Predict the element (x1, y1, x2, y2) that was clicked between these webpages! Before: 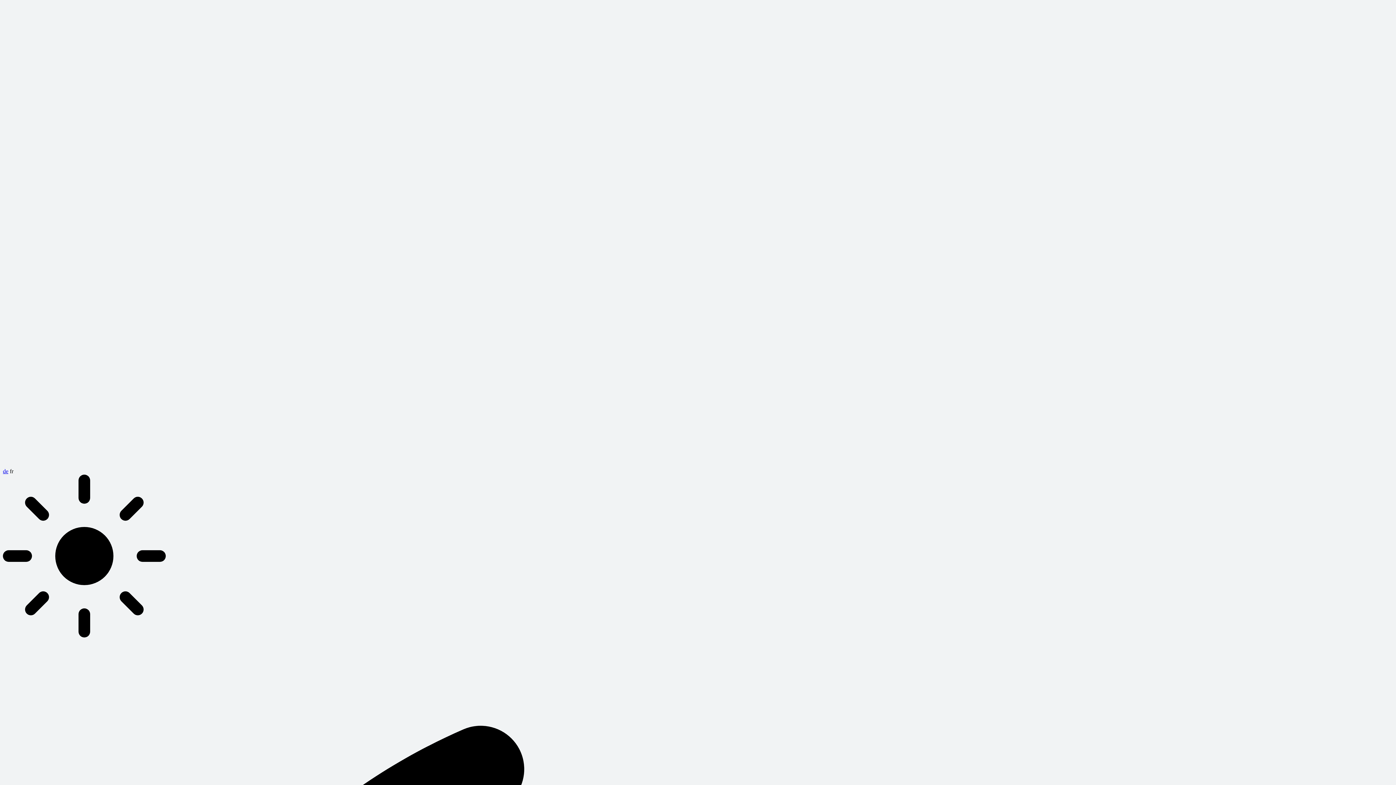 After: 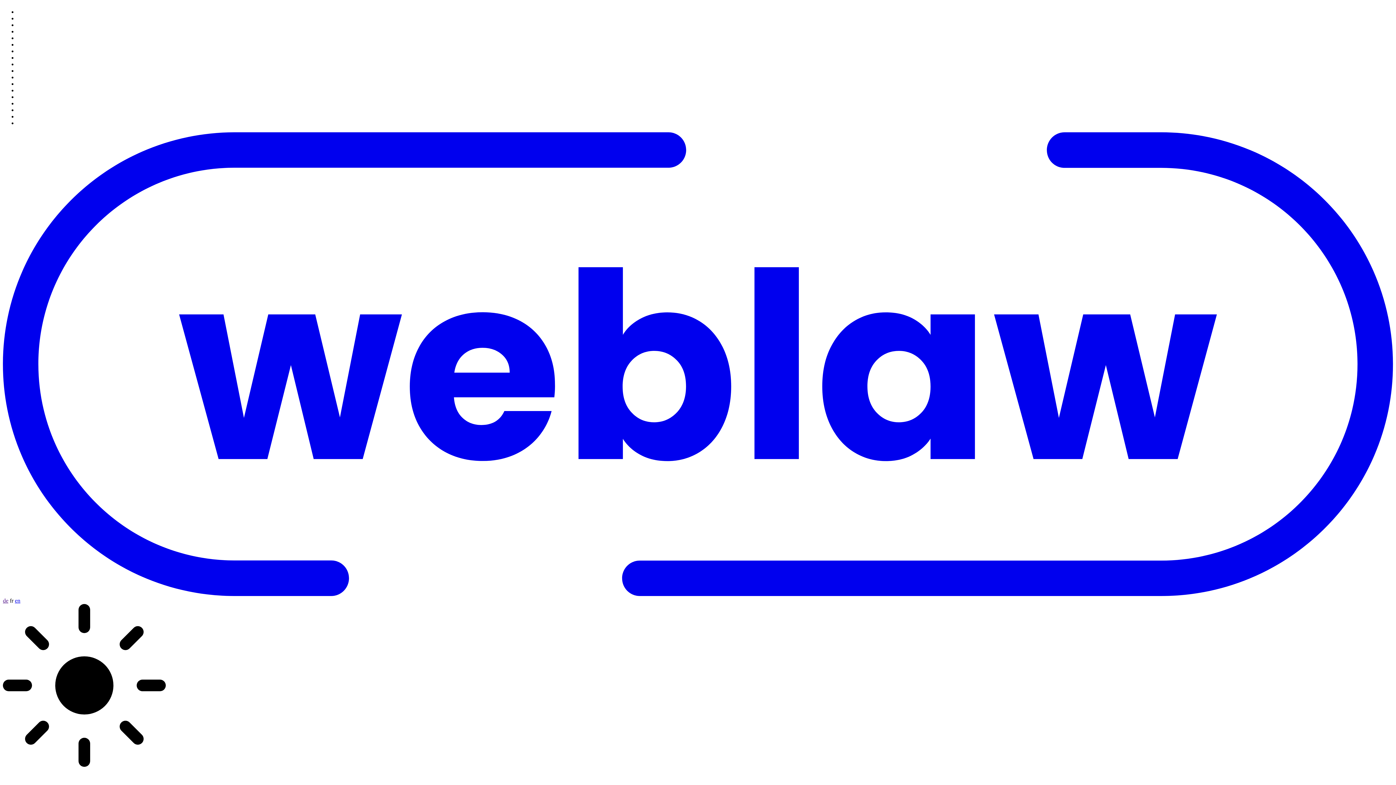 Action: bbox: (2, 461, 1393, 467)